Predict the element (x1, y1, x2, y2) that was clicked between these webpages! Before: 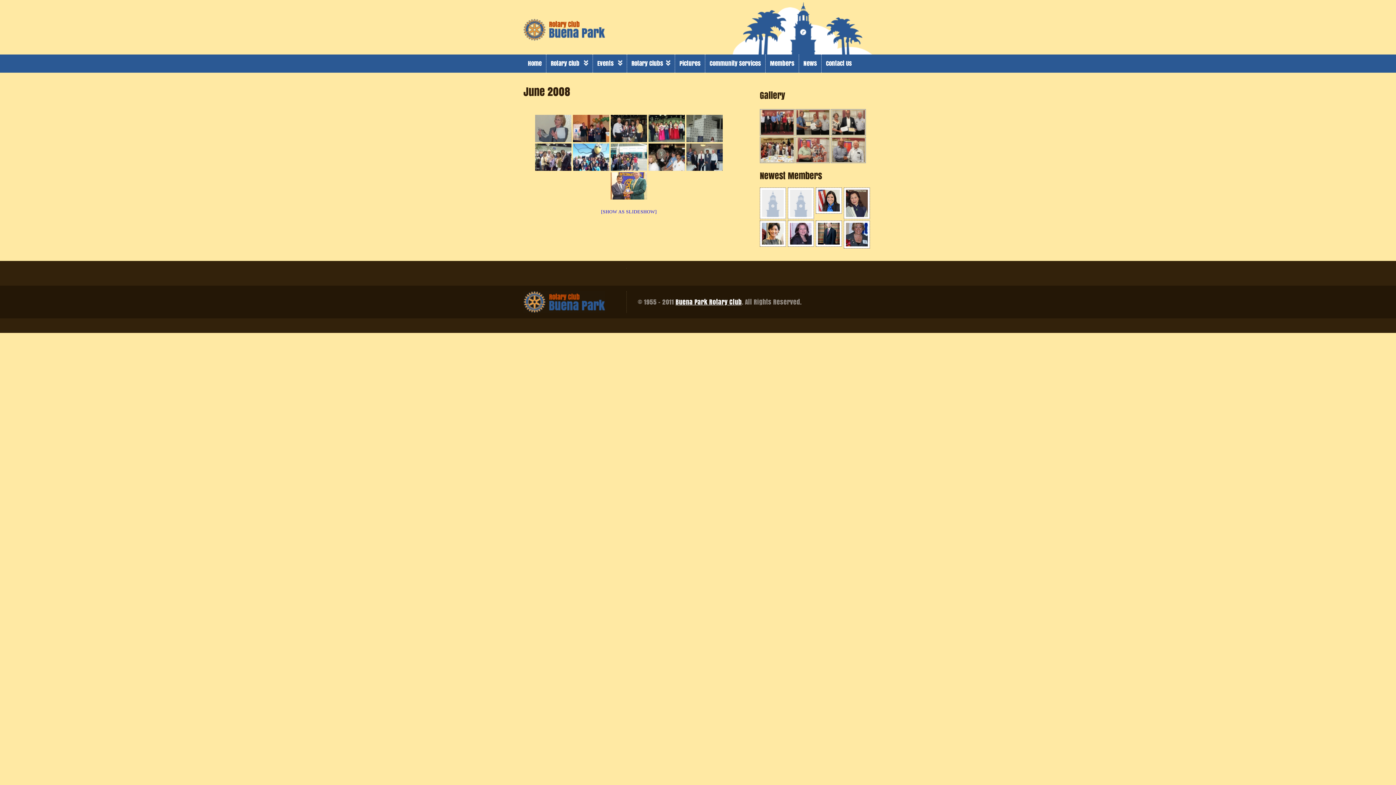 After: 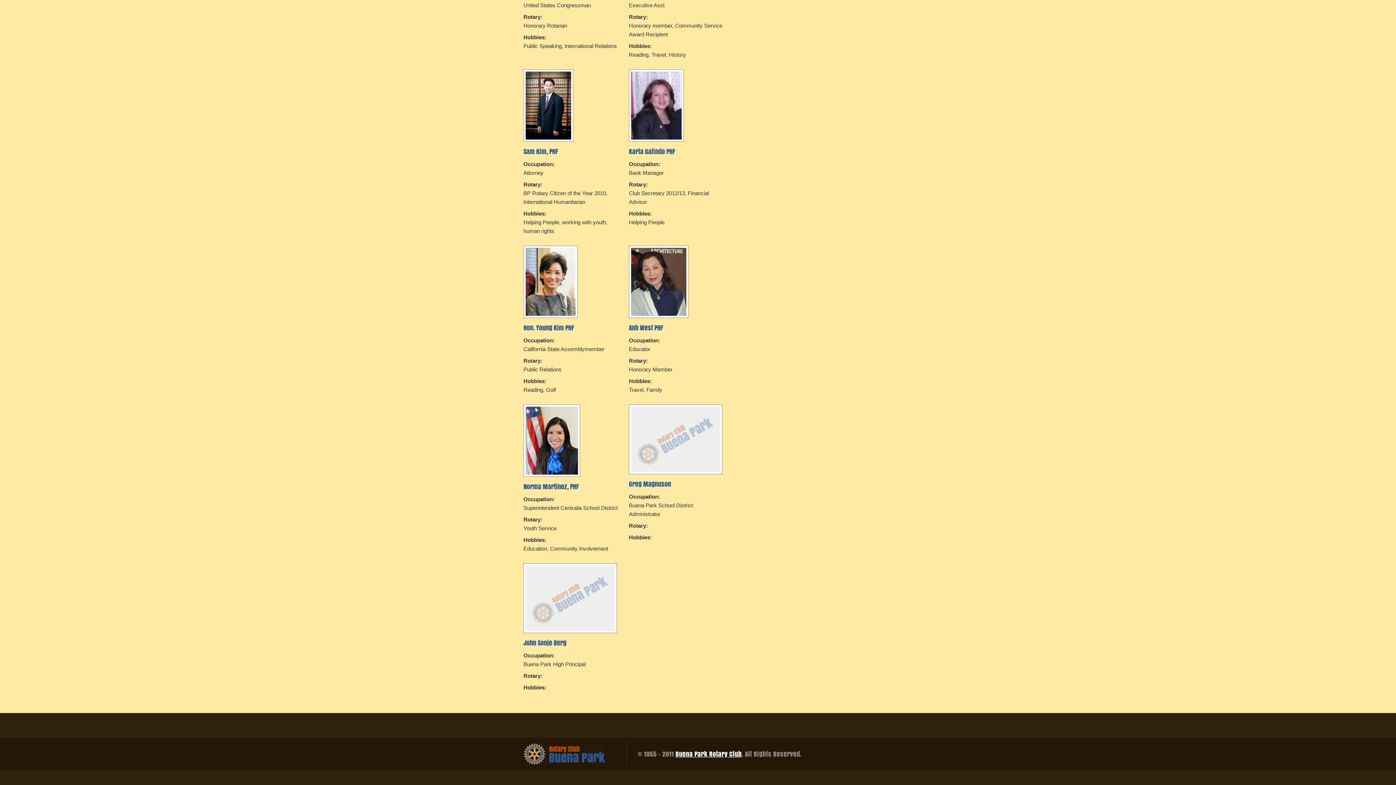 Action: bbox: (760, 214, 788, 220)